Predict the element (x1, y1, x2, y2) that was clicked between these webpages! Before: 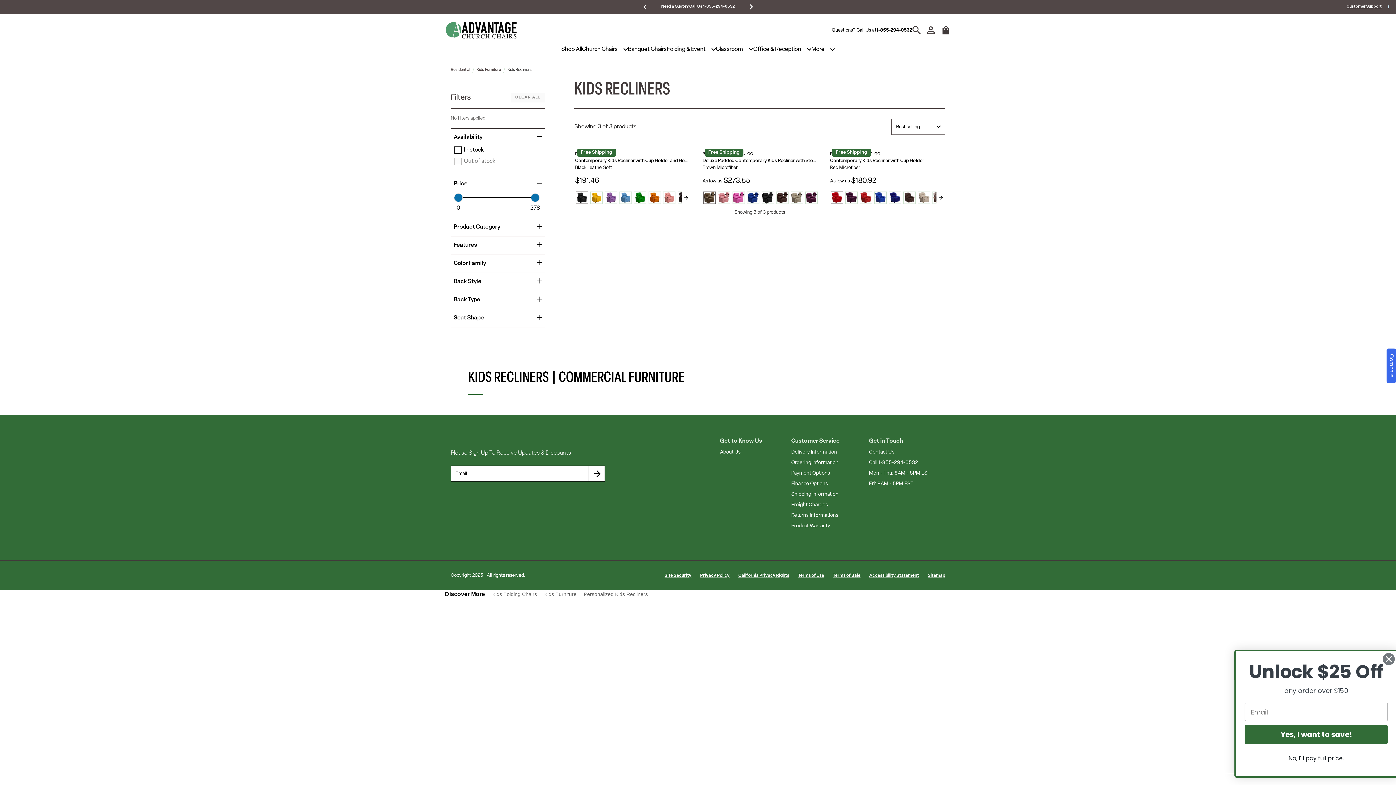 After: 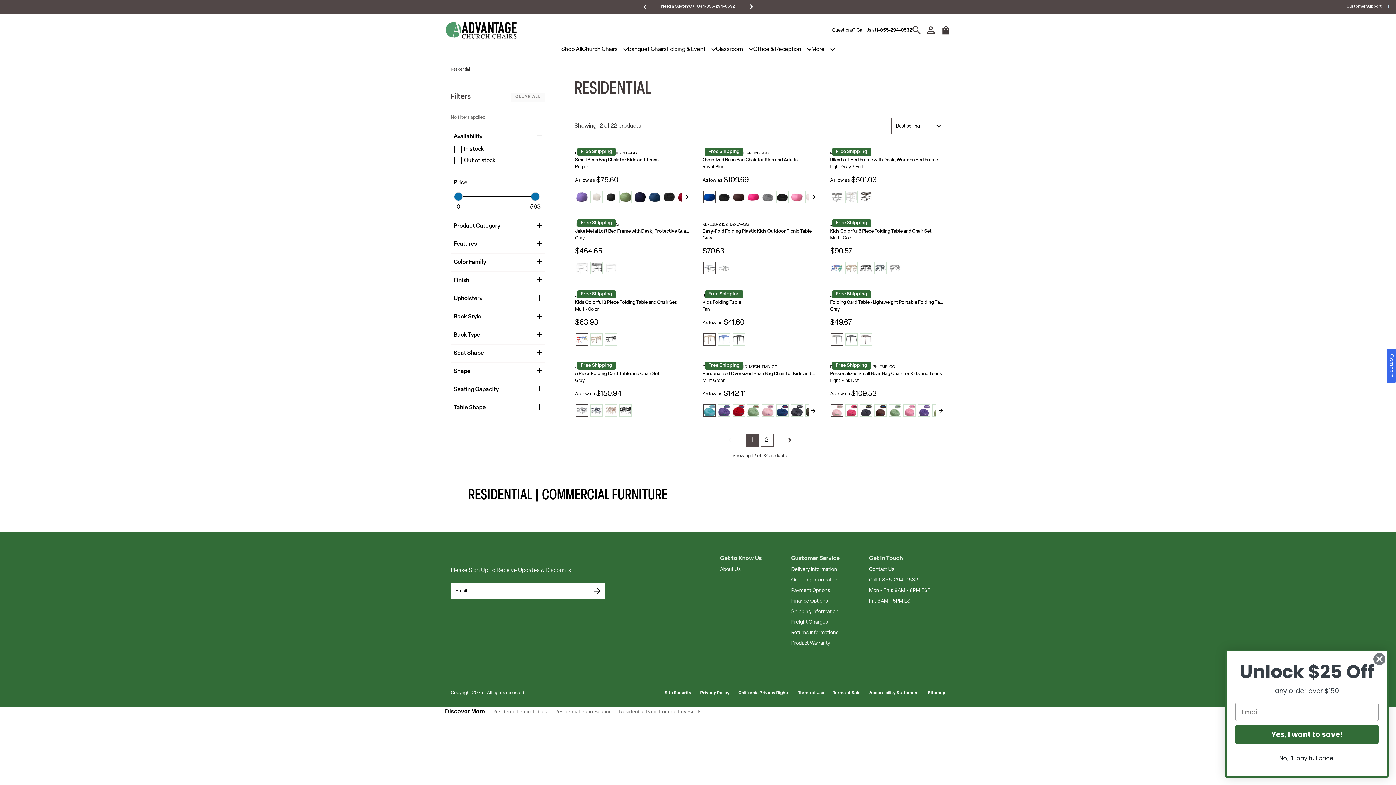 Action: bbox: (450, 67, 470, 73) label: Residential